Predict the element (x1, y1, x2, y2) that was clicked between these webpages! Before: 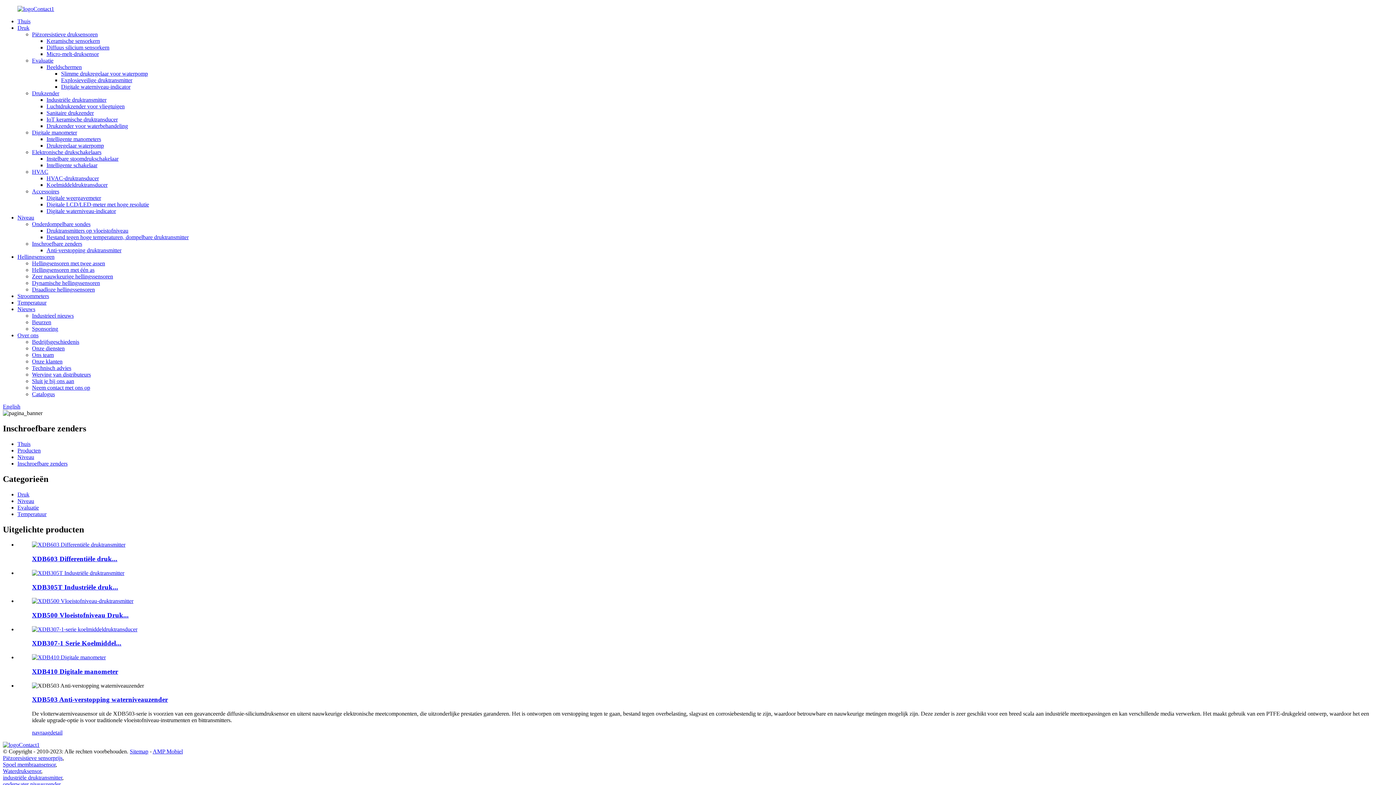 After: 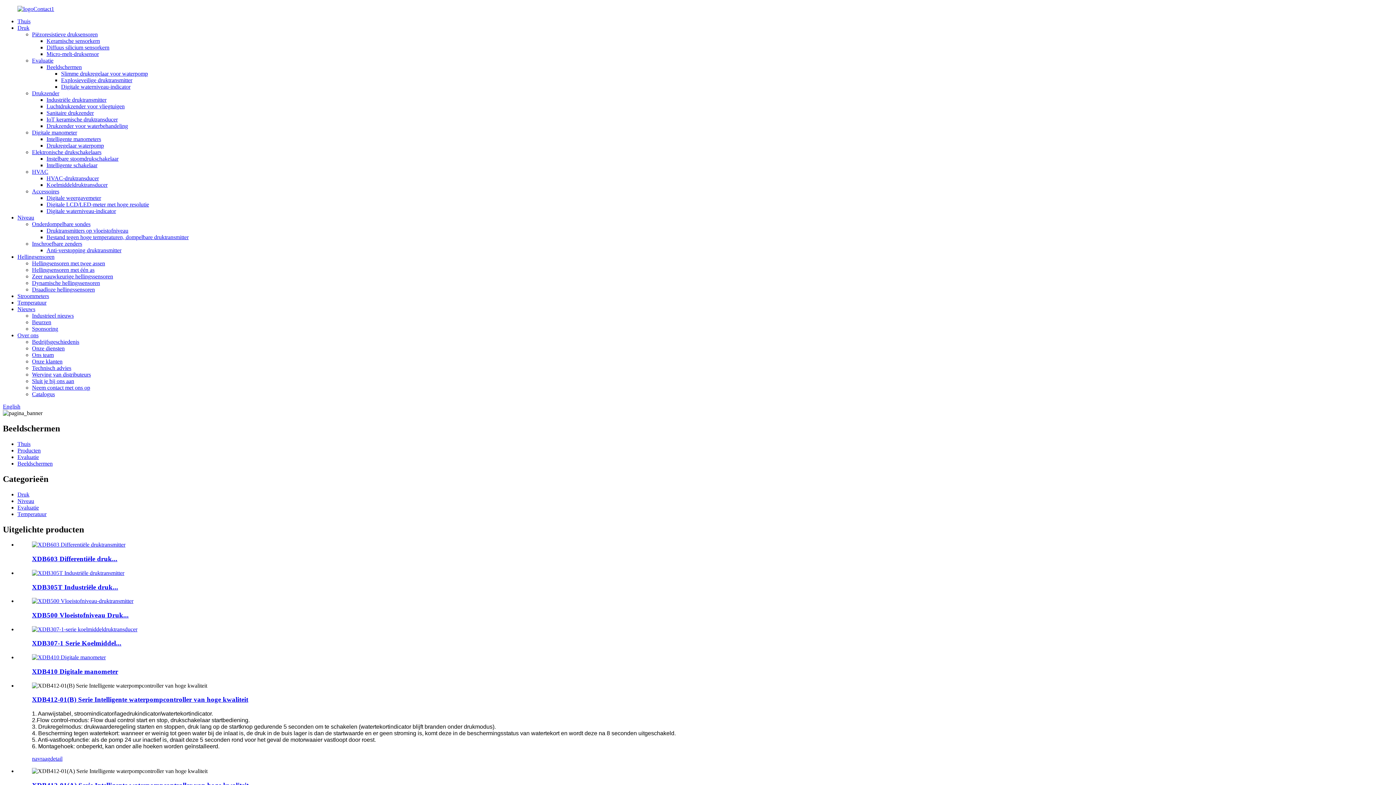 Action: bbox: (46, 64, 81, 70) label: Beeldschermen